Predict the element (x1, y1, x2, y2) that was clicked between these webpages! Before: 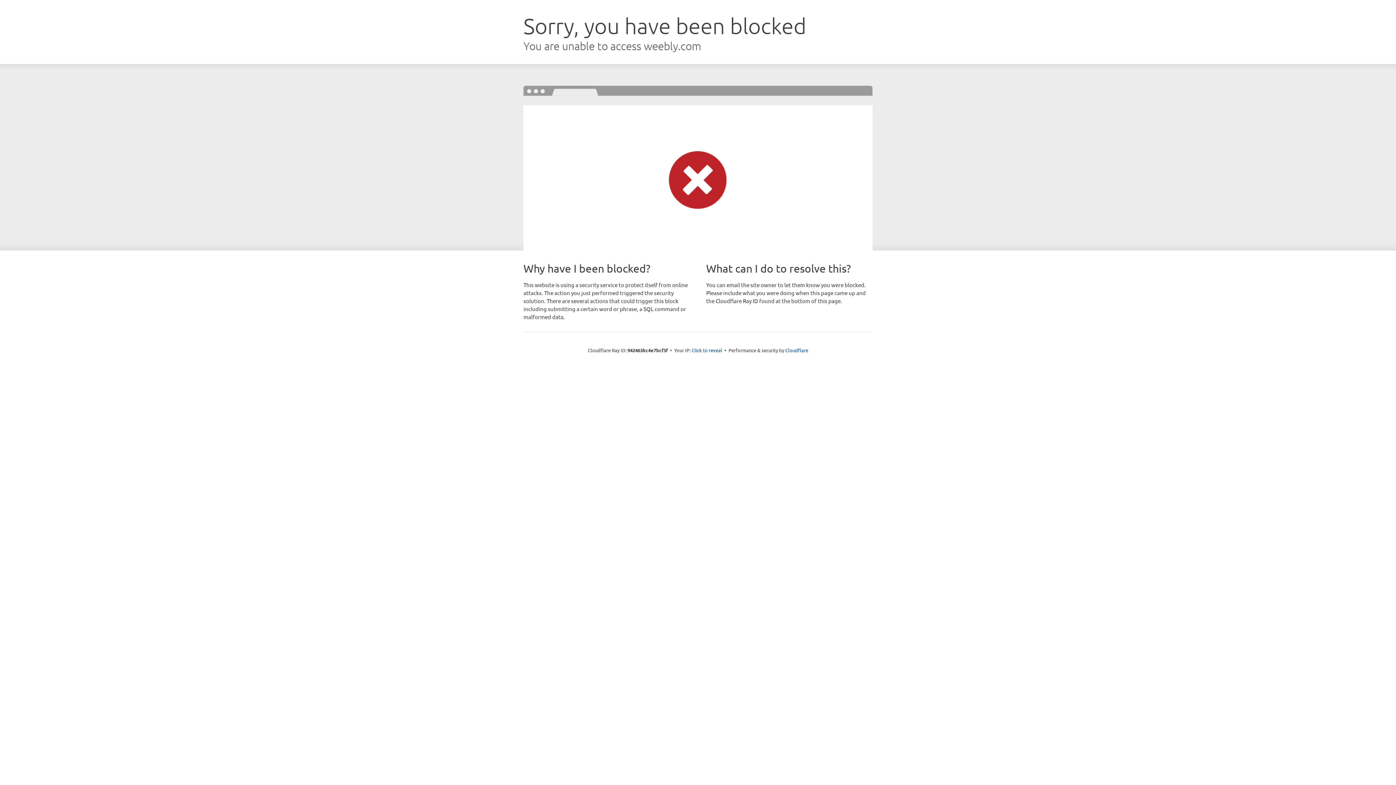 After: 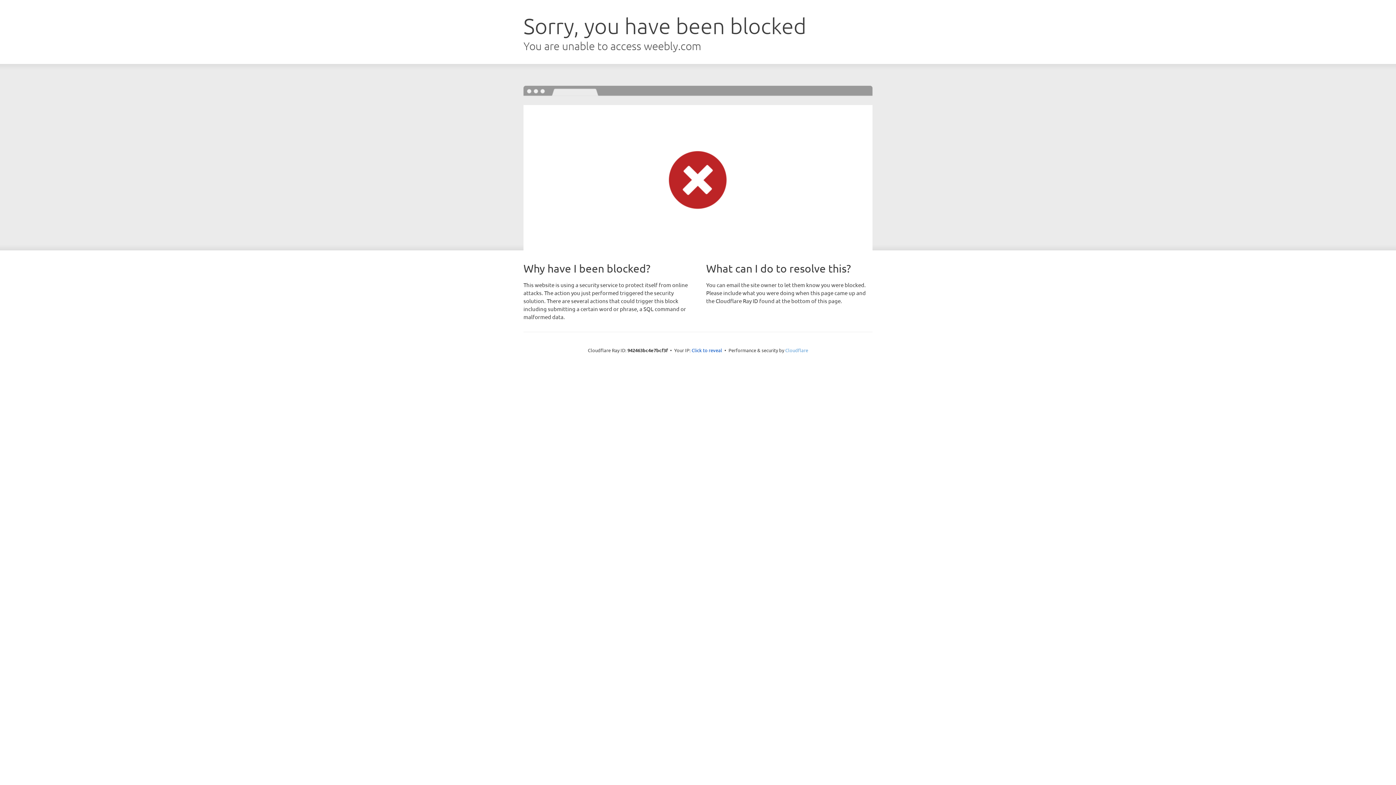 Action: label: Cloudflare bbox: (785, 347, 808, 353)